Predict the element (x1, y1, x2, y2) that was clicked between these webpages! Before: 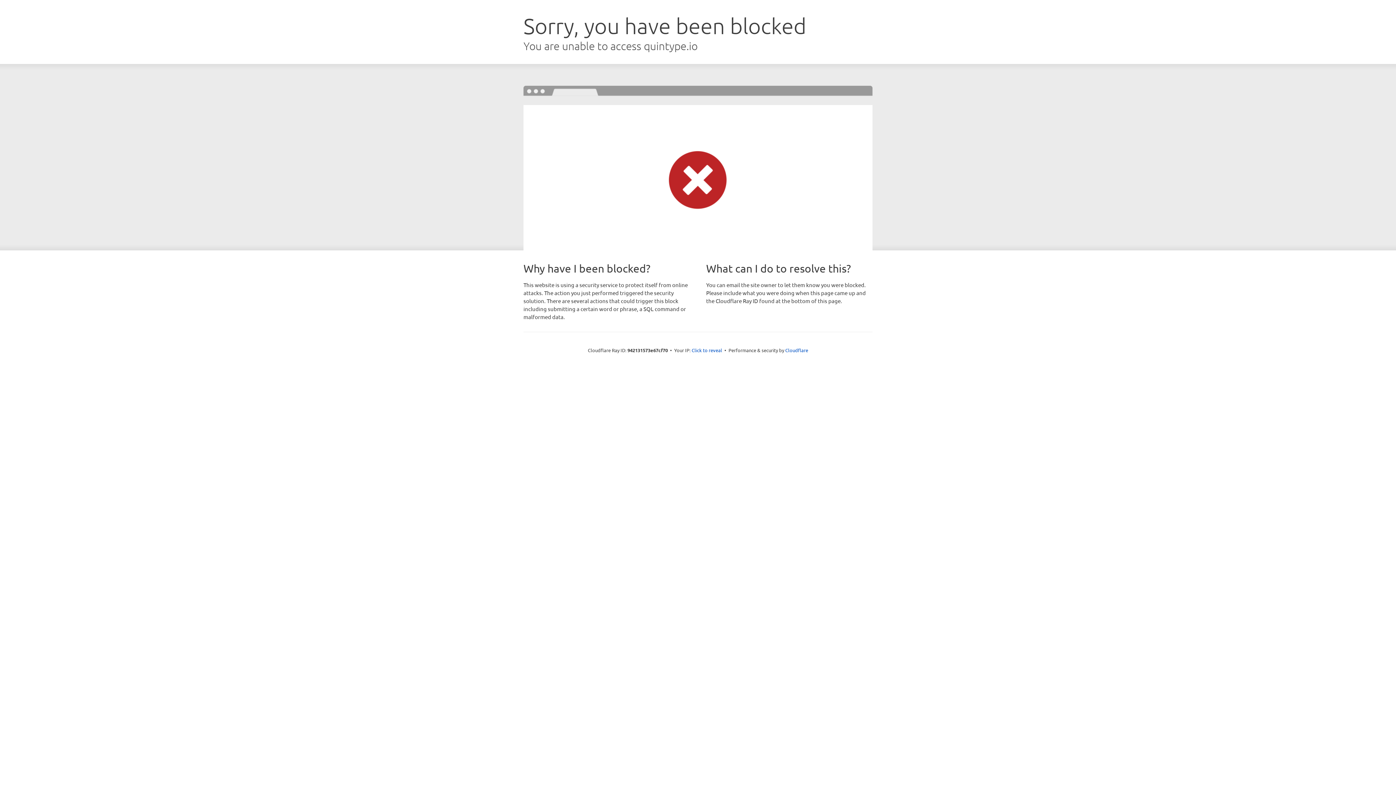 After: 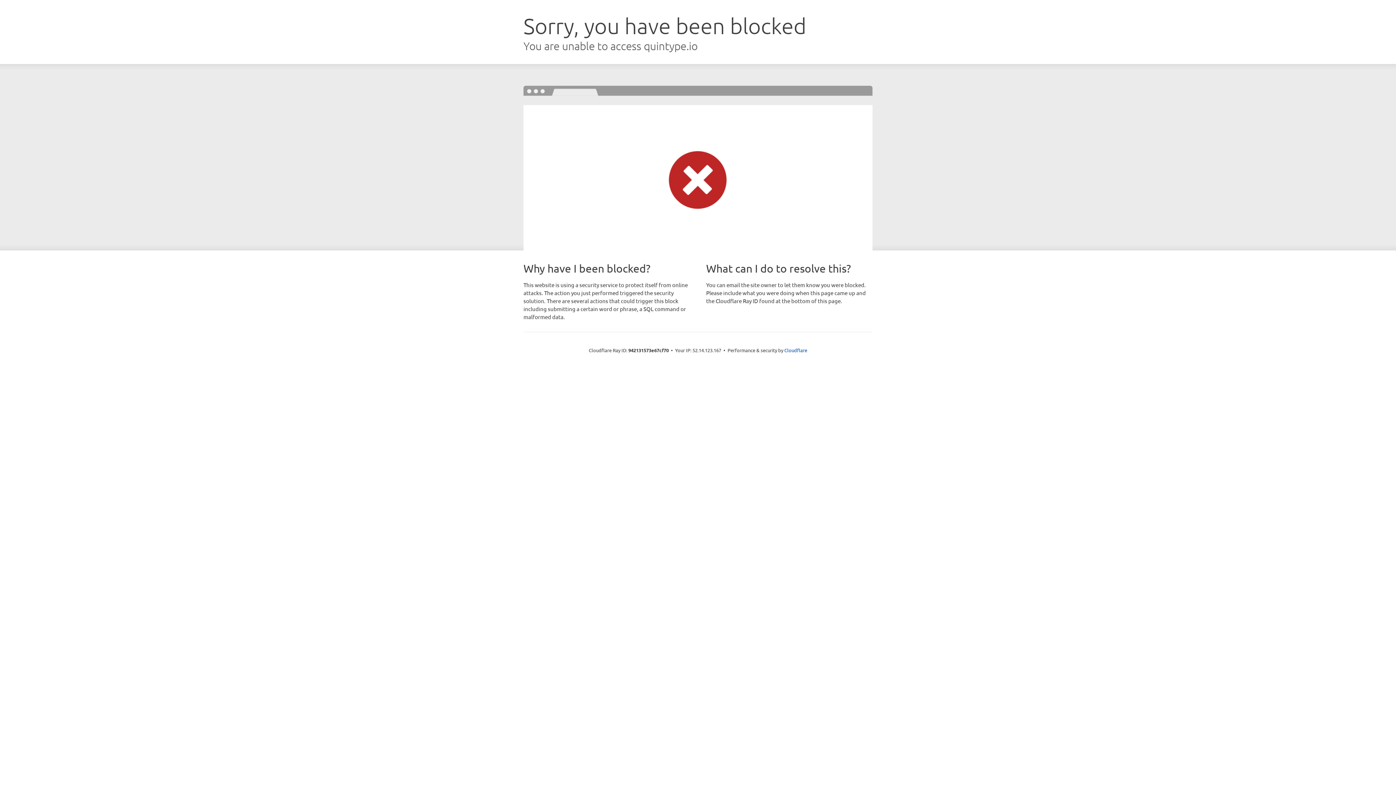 Action: bbox: (691, 346, 722, 353) label: Click to reveal